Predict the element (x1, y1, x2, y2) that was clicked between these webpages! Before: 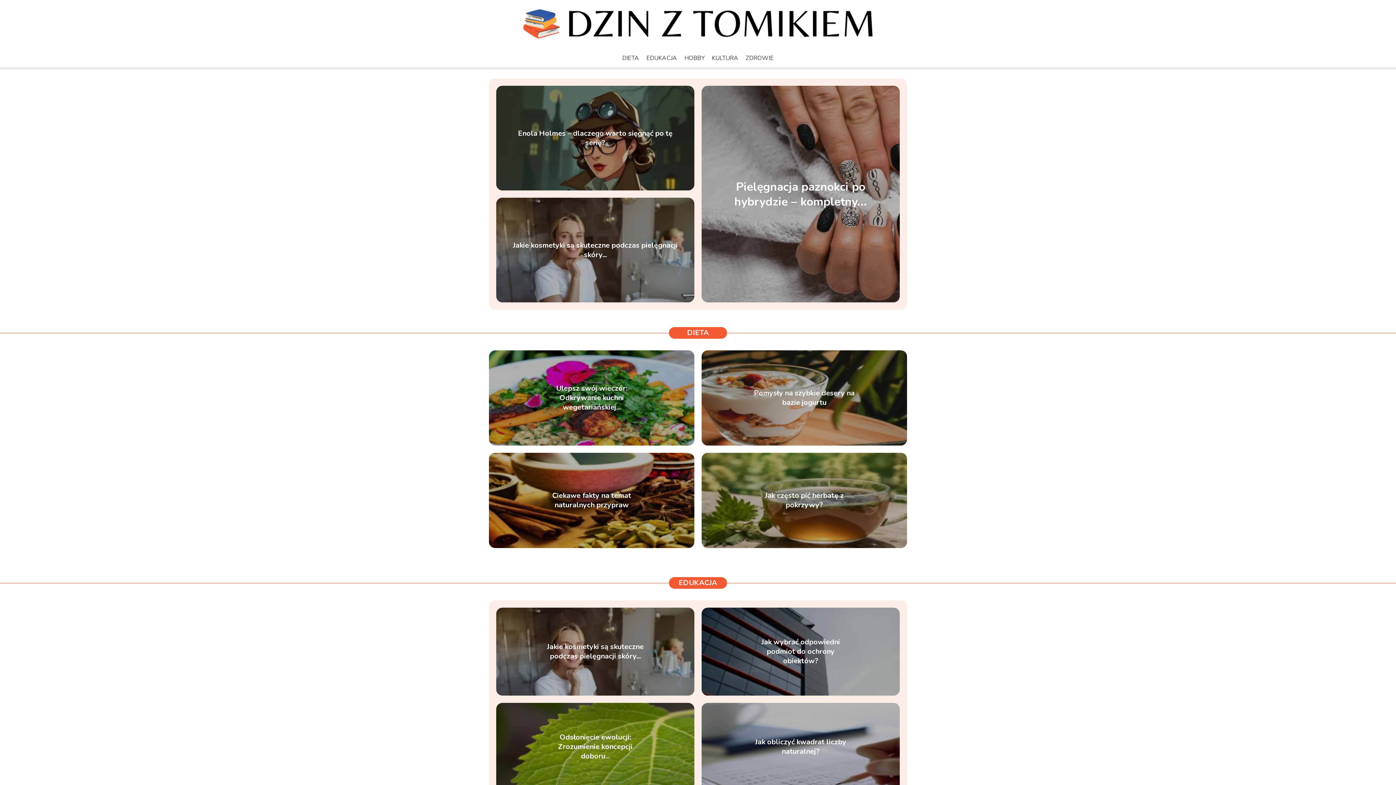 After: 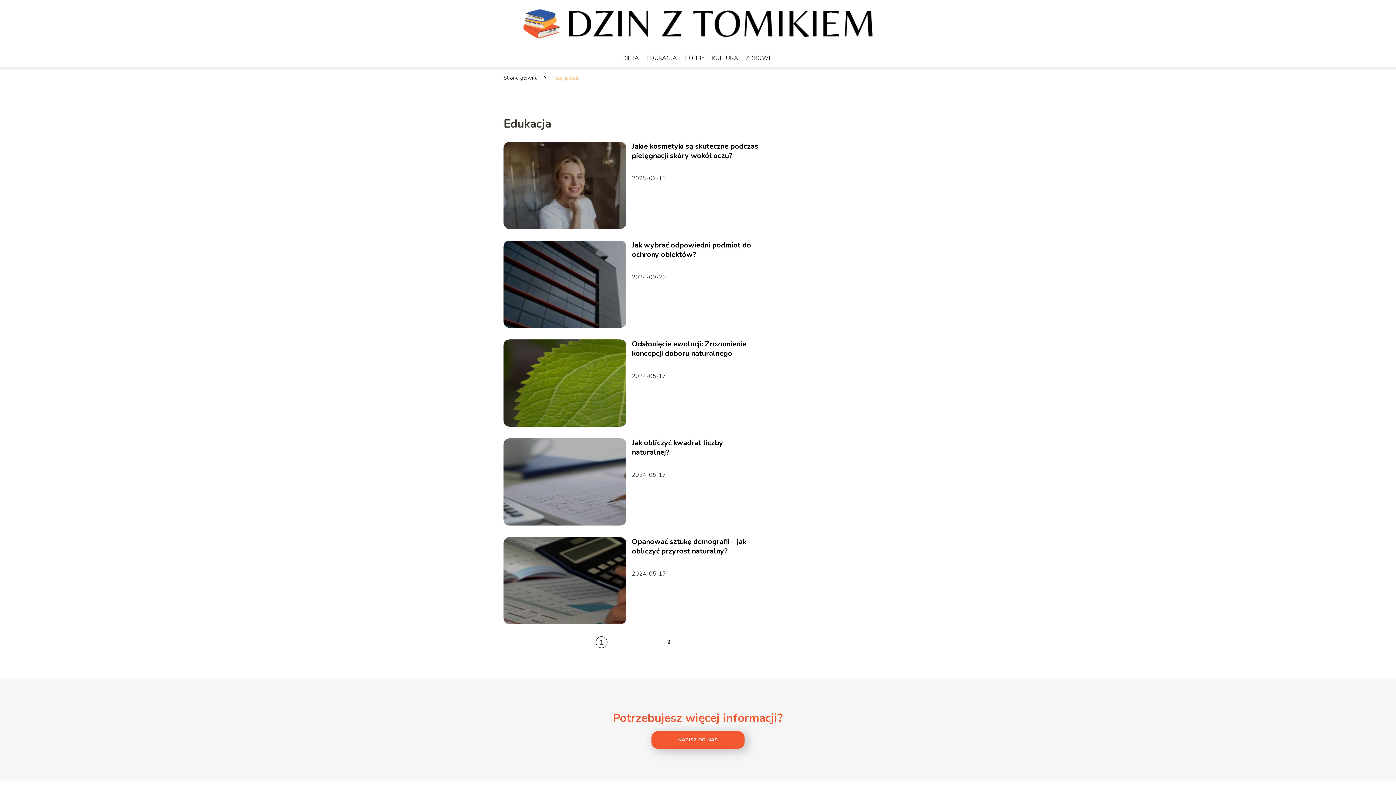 Action: bbox: (646, 54, 677, 62) label: EDUKACJA